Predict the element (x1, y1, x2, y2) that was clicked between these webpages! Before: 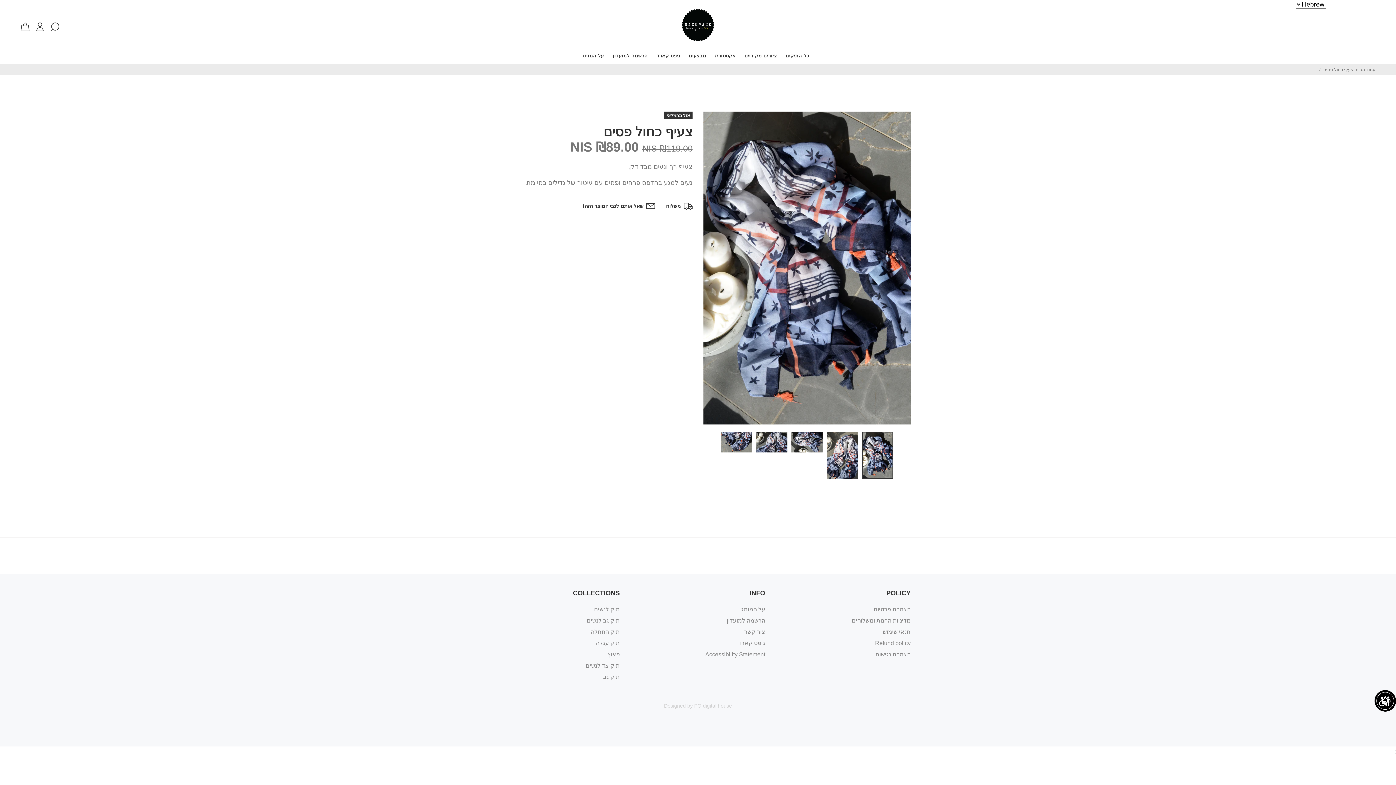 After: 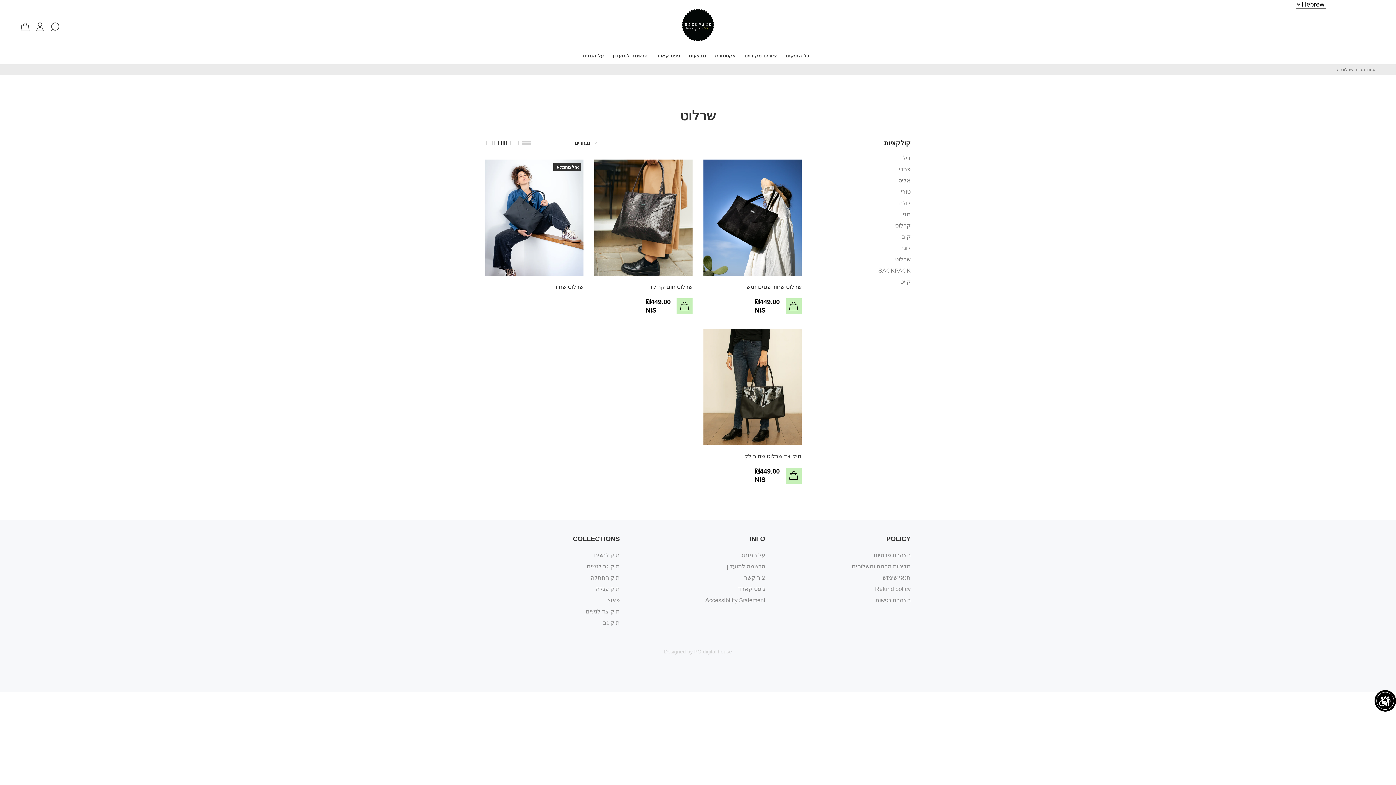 Action: label: תיק צד לנשים bbox: (585, 660, 620, 671)